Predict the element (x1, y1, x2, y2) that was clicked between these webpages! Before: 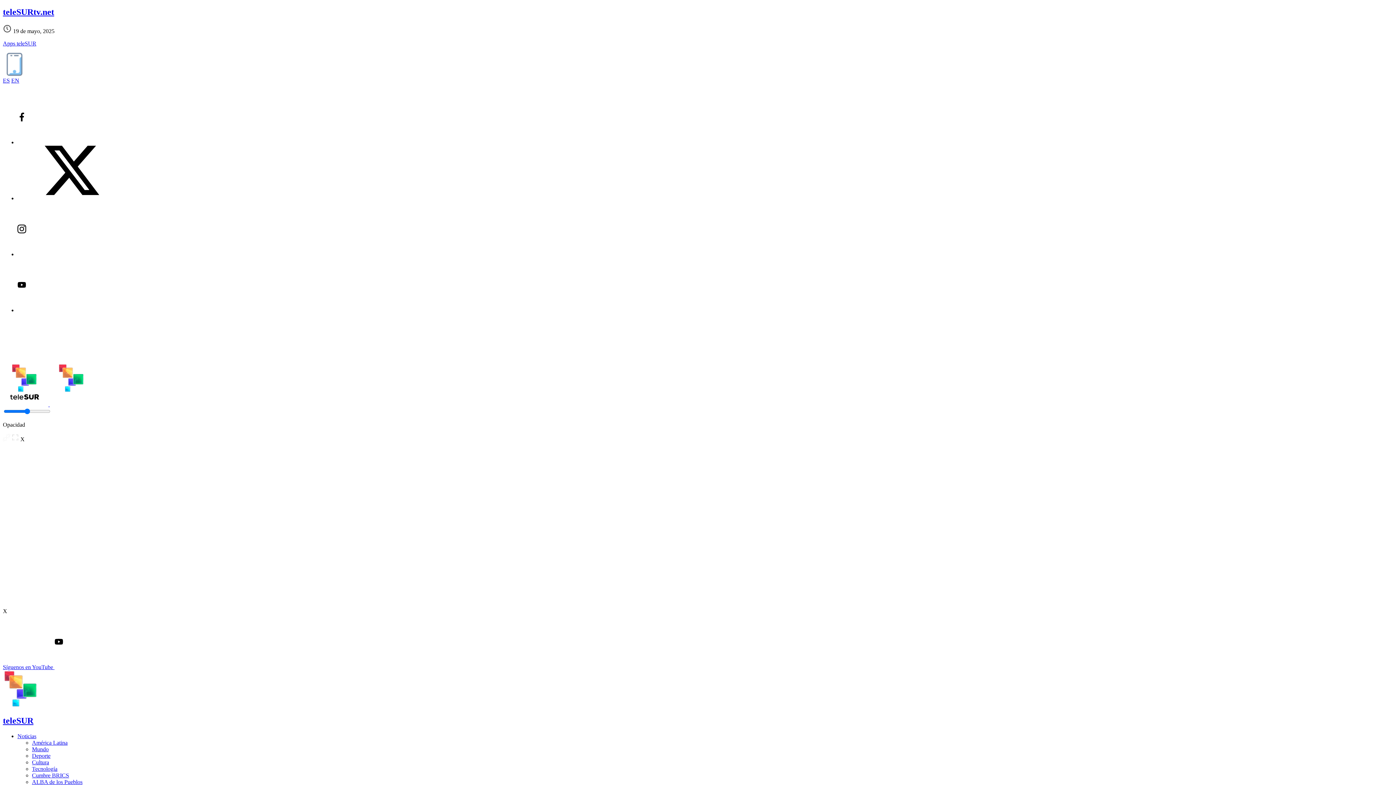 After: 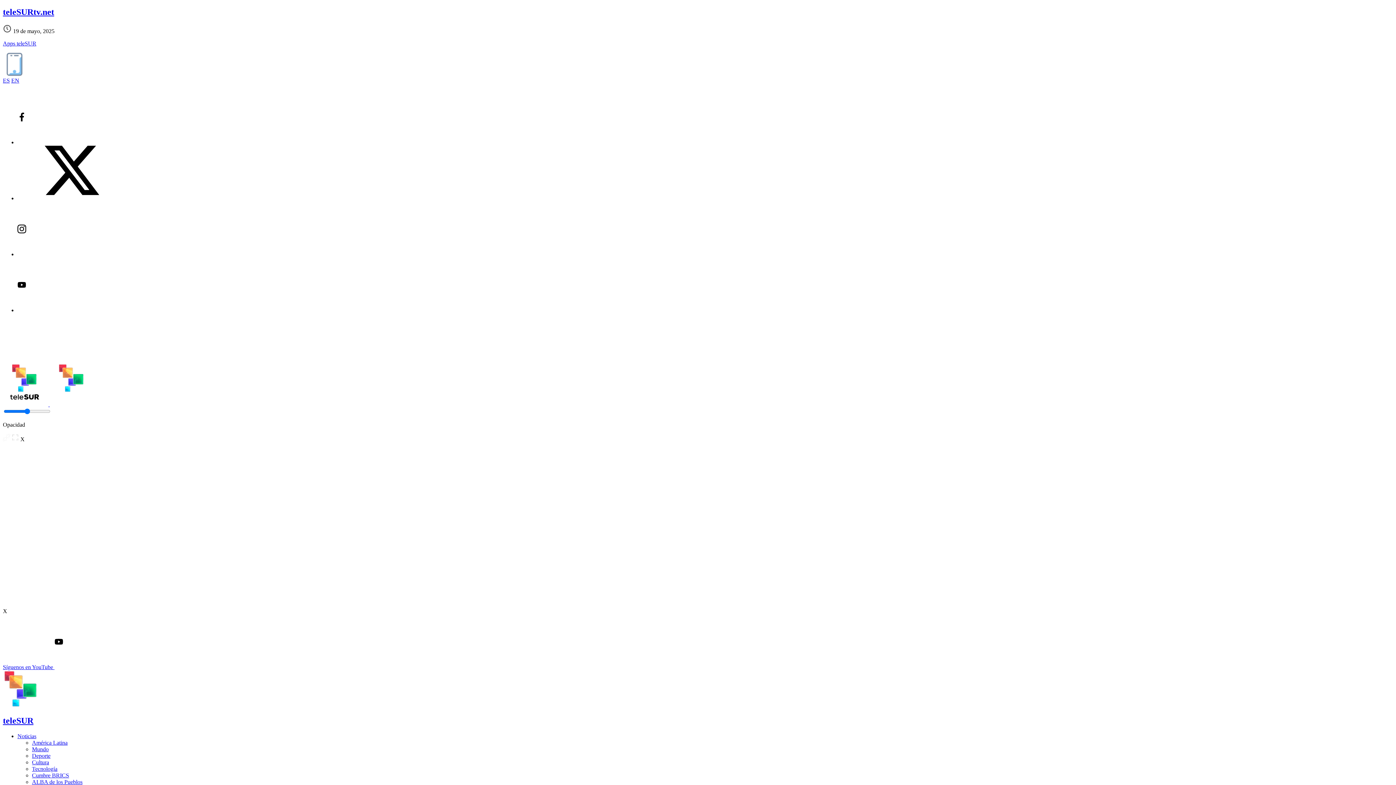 Action: bbox: (17, 195, 126, 201)